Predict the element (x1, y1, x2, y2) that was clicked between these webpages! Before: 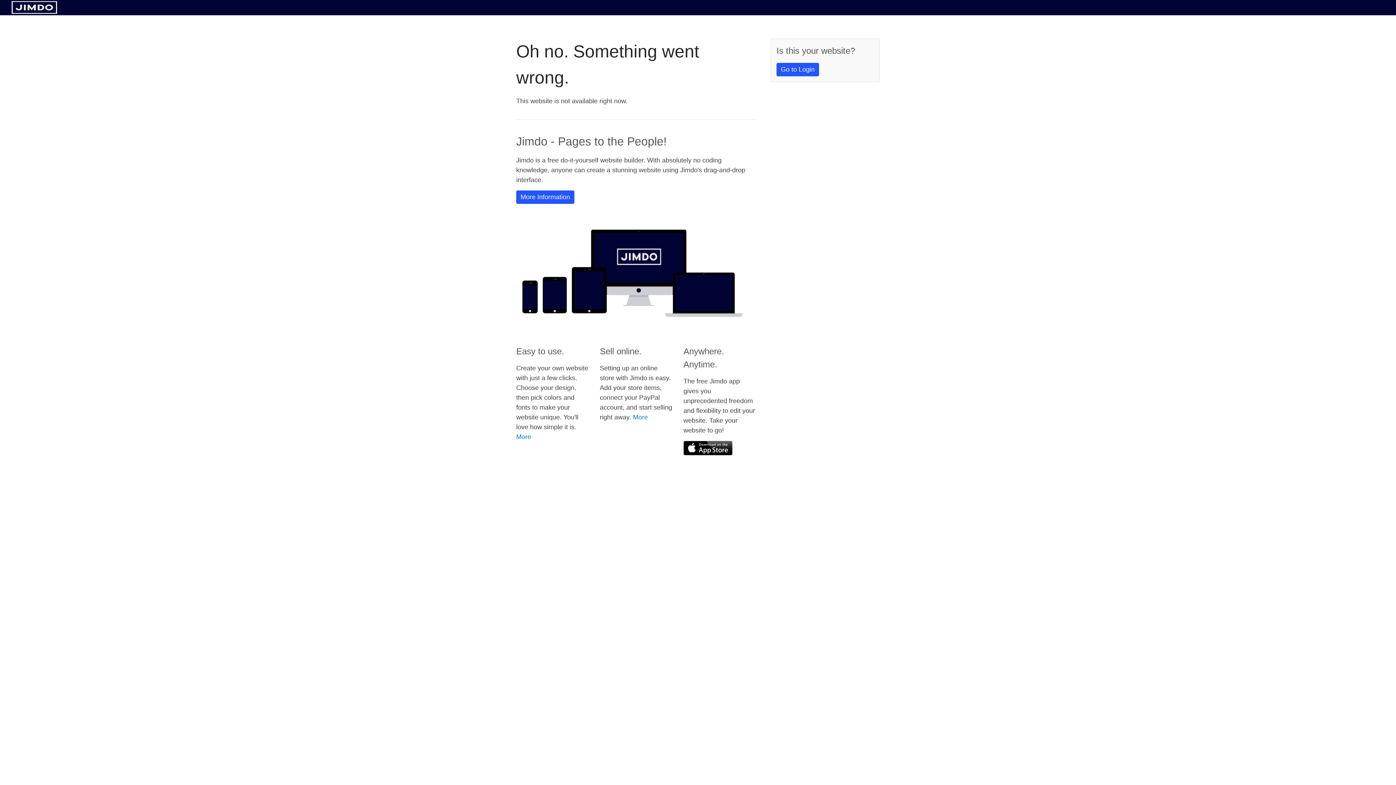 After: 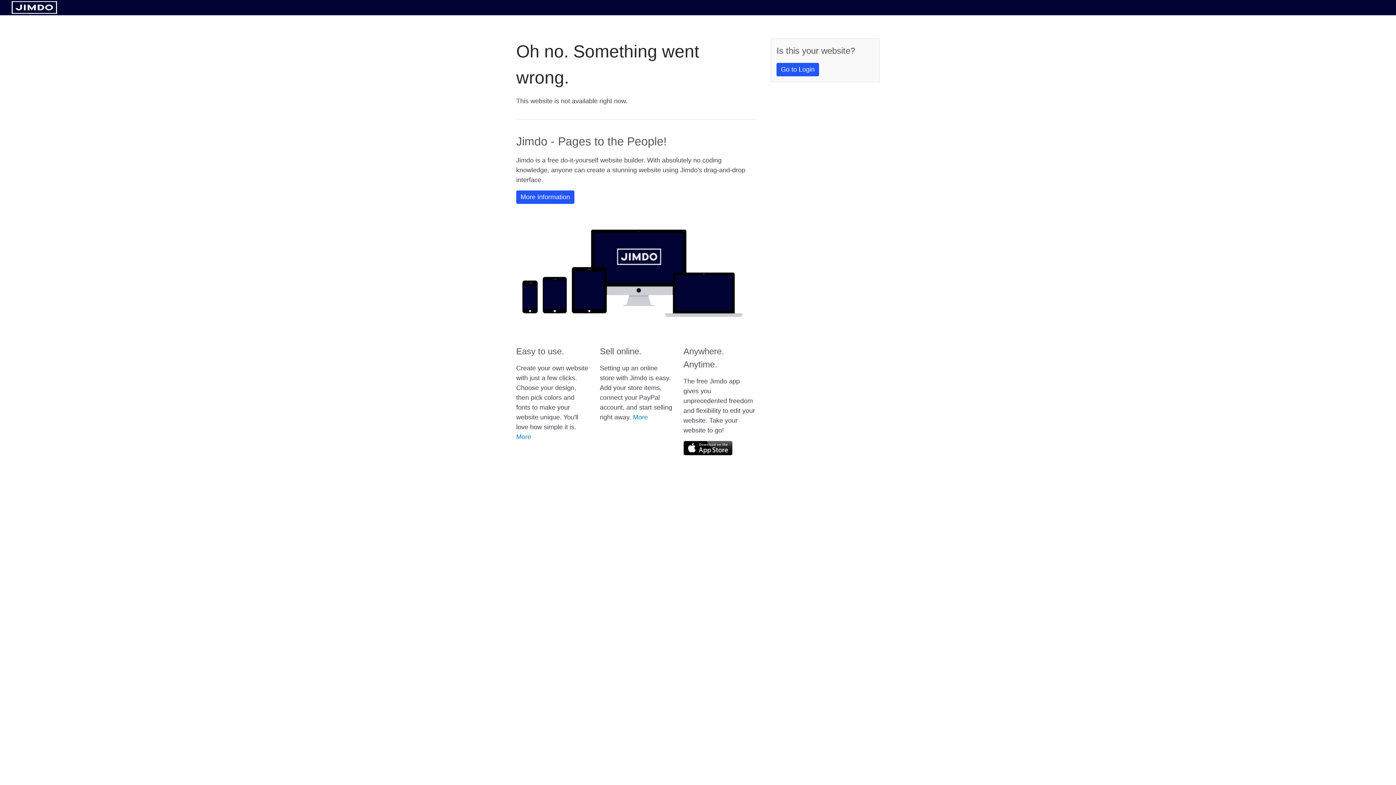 Action: bbox: (11, 8, 57, 14)